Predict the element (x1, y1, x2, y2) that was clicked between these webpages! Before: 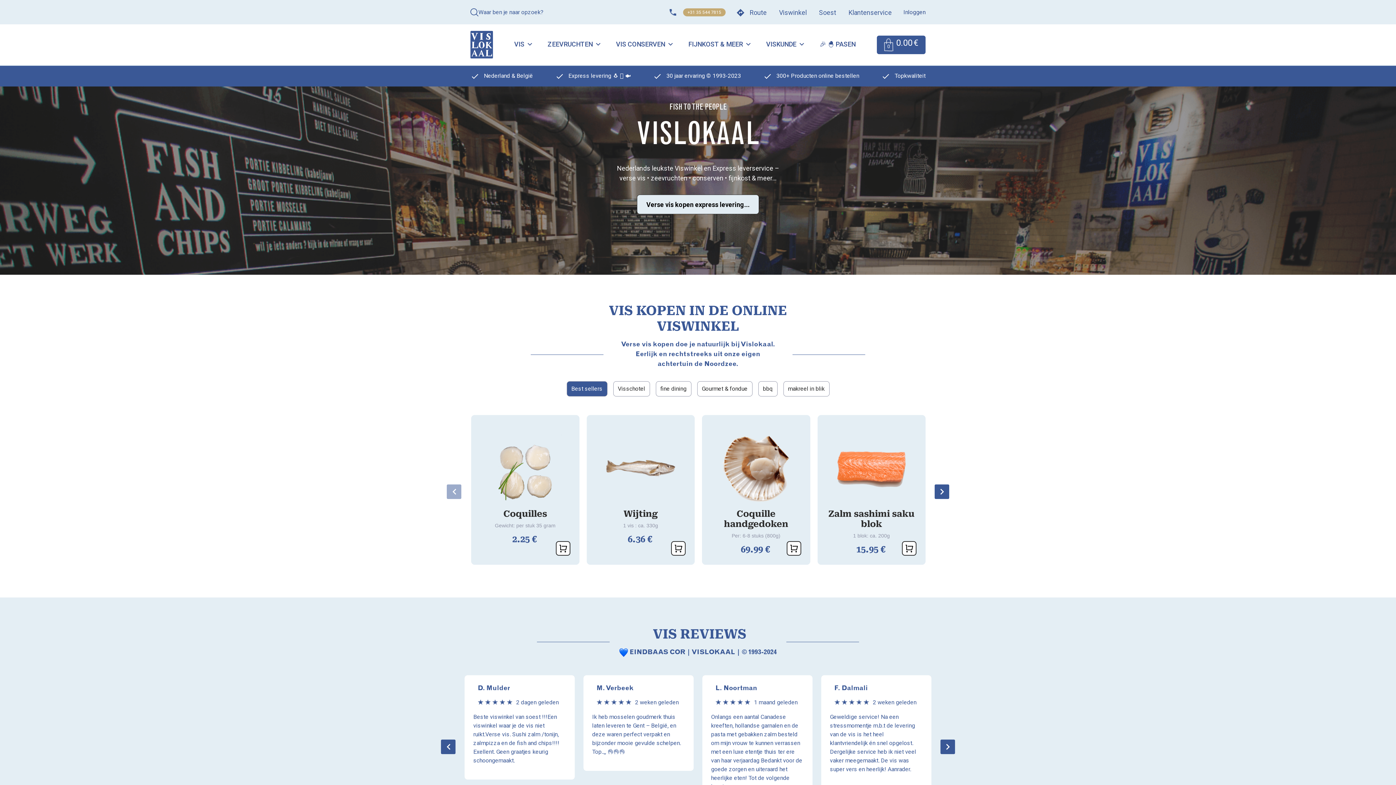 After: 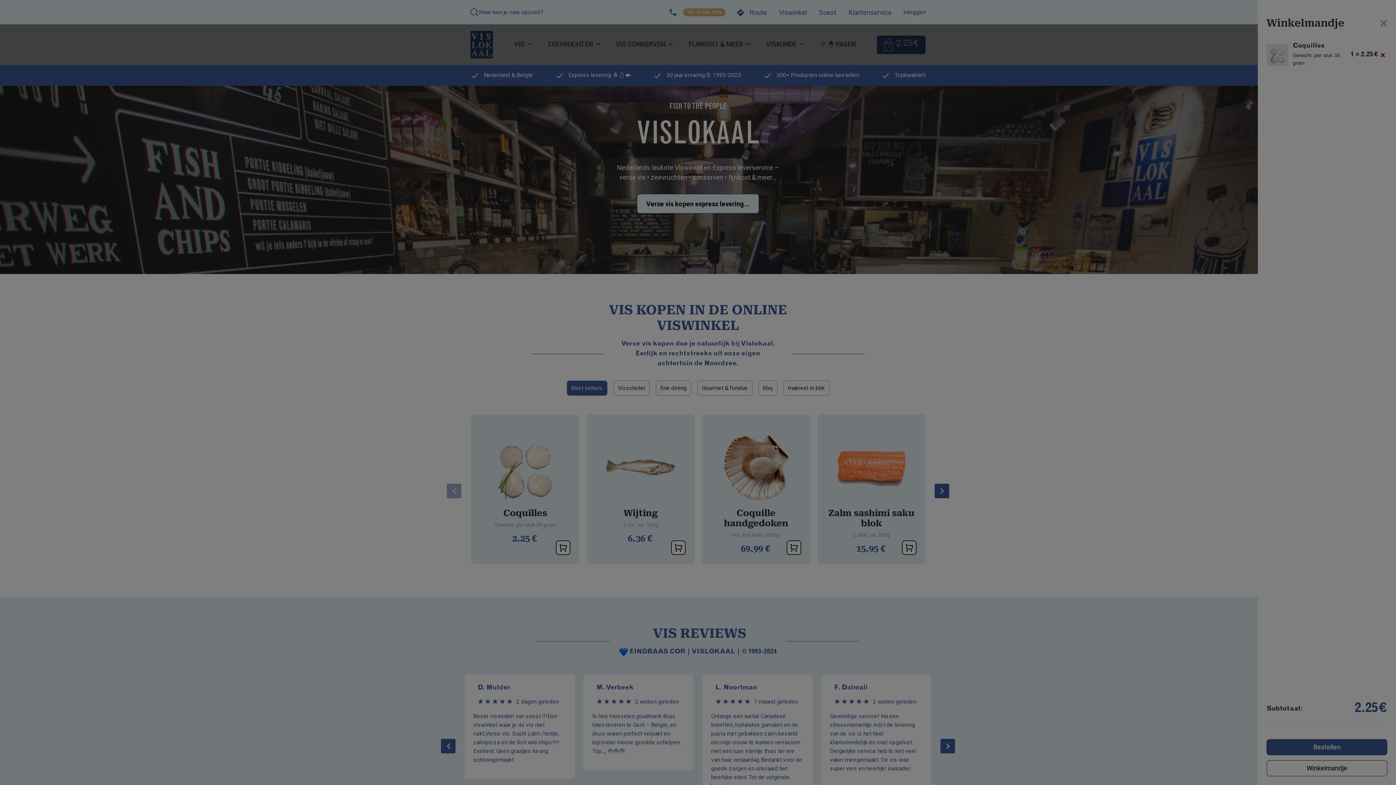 Action: bbox: (555, 541, 570, 555) label: Add “Coquilles” to your cart